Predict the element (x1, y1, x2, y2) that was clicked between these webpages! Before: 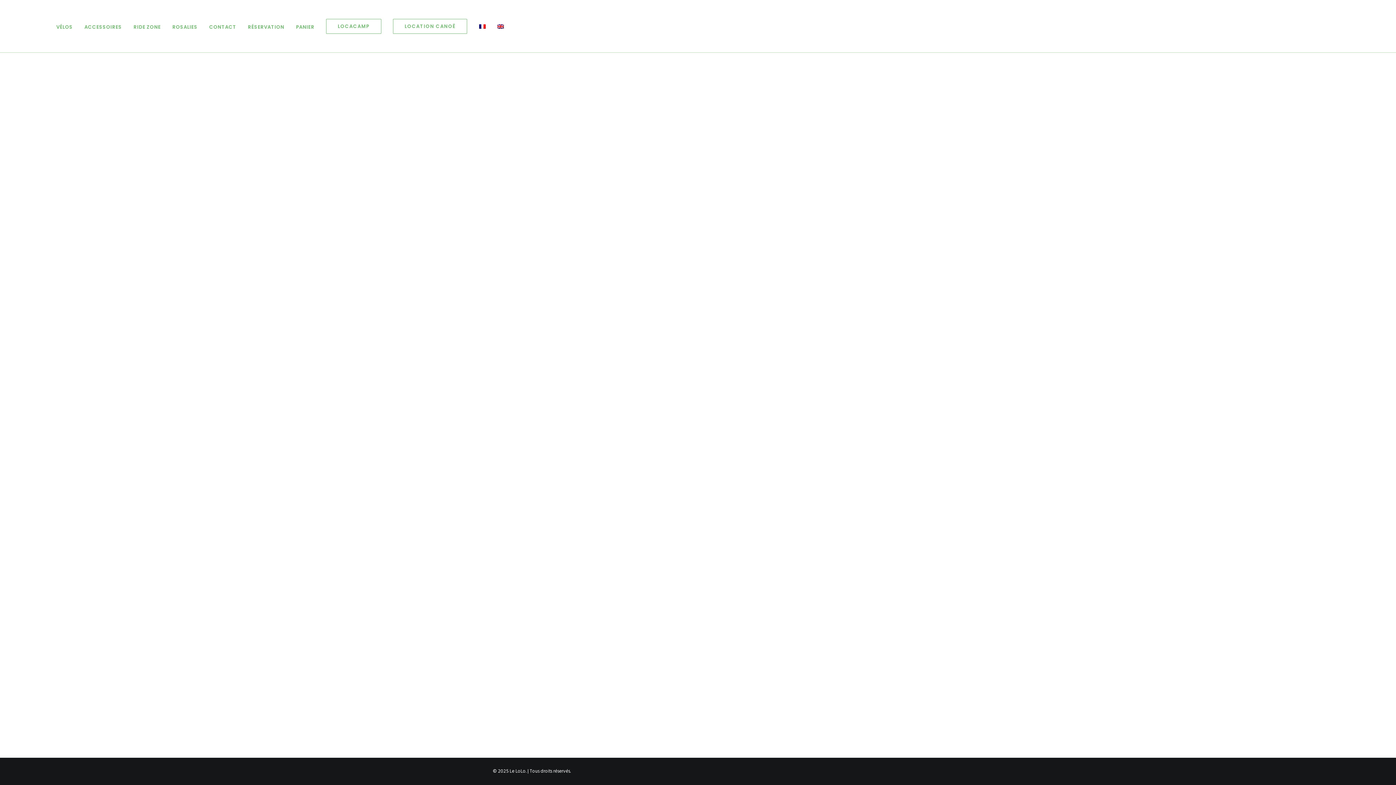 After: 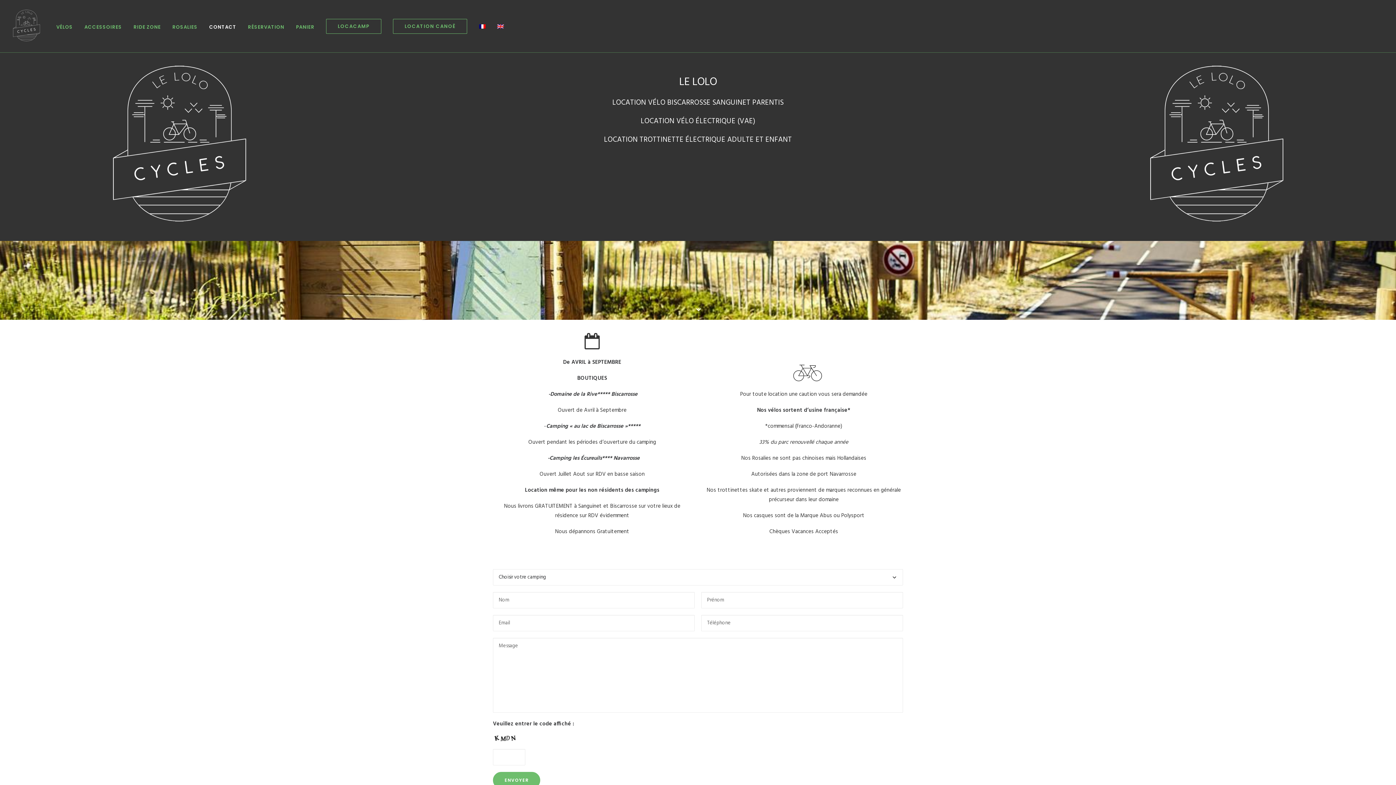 Action: bbox: (204, 0, 241, 52) label: CONTACT